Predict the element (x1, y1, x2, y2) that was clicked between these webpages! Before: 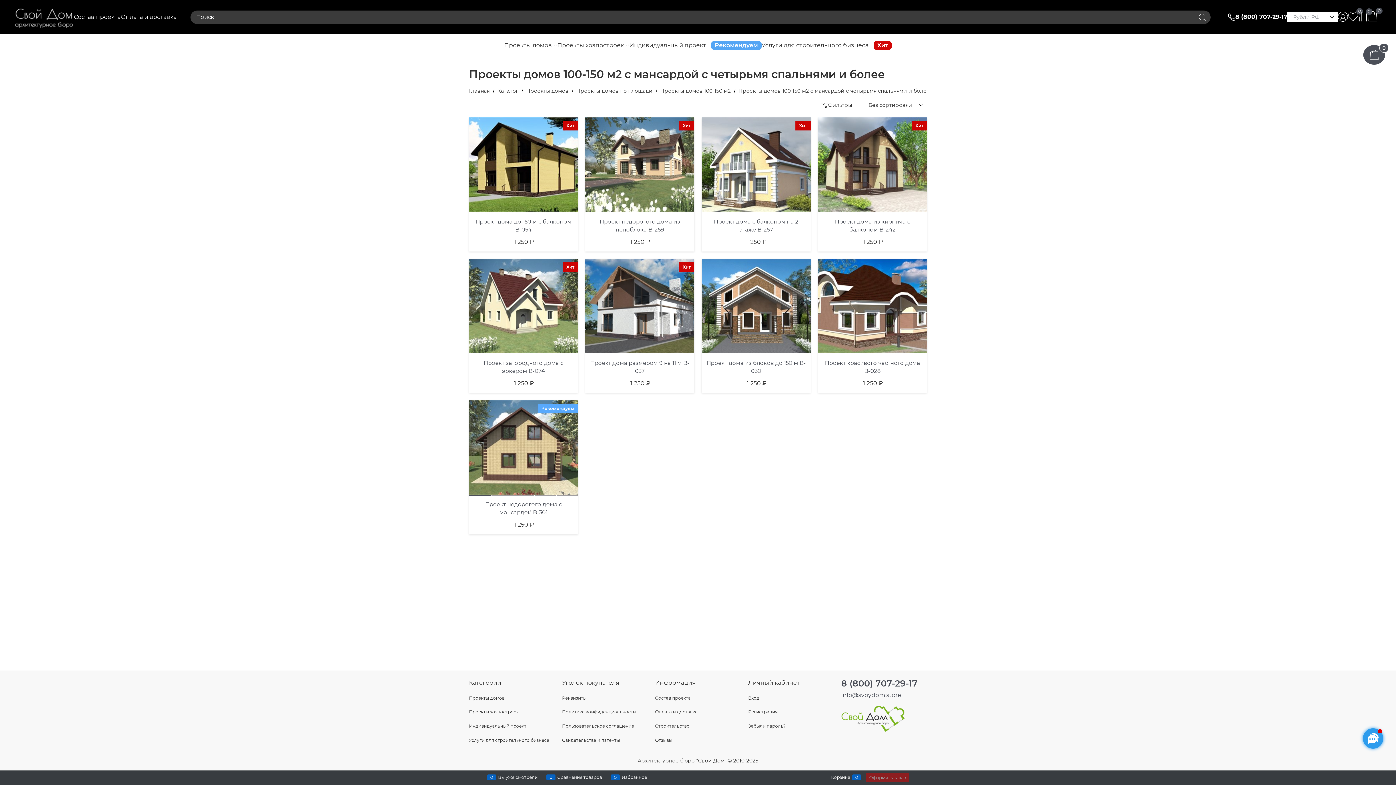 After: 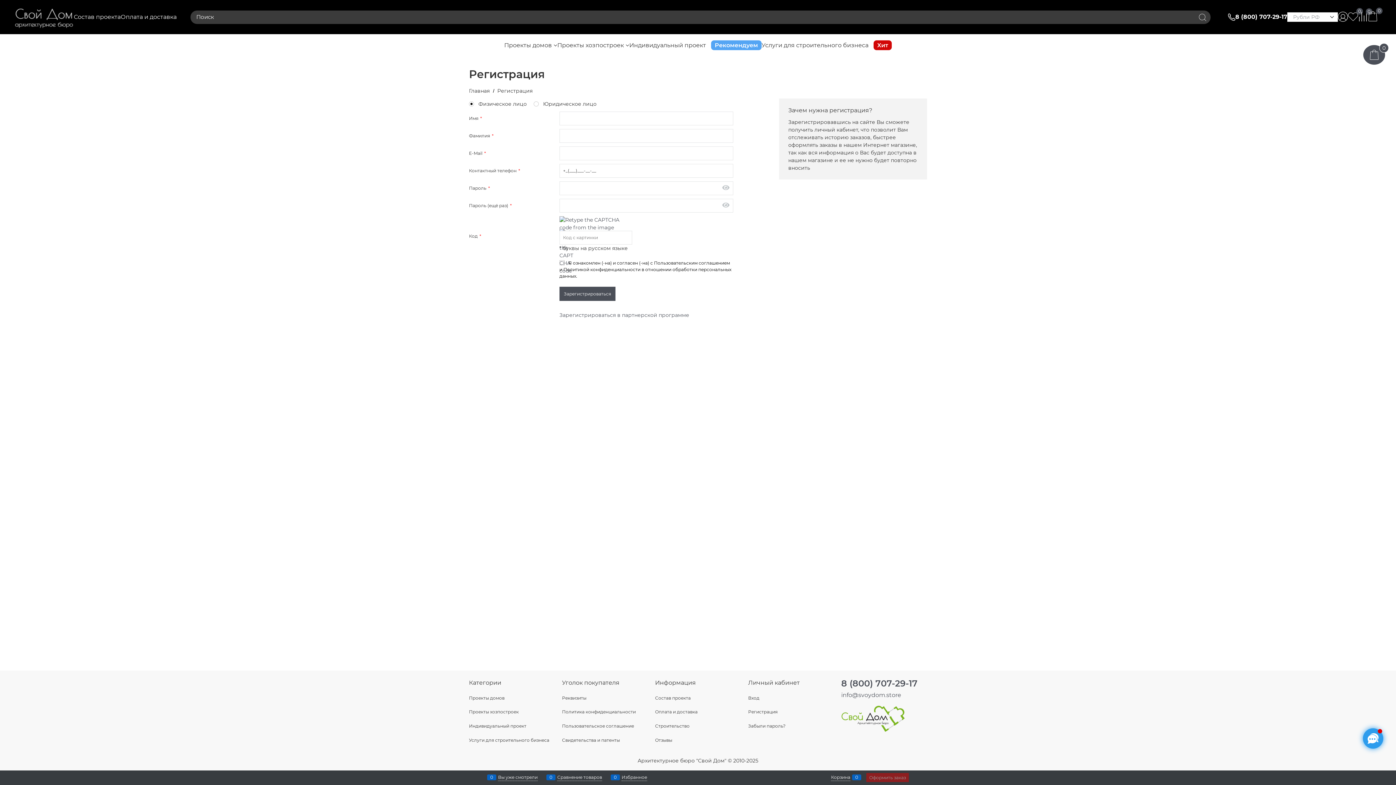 Action: bbox: (748, 709, 777, 715) label: Регистрация